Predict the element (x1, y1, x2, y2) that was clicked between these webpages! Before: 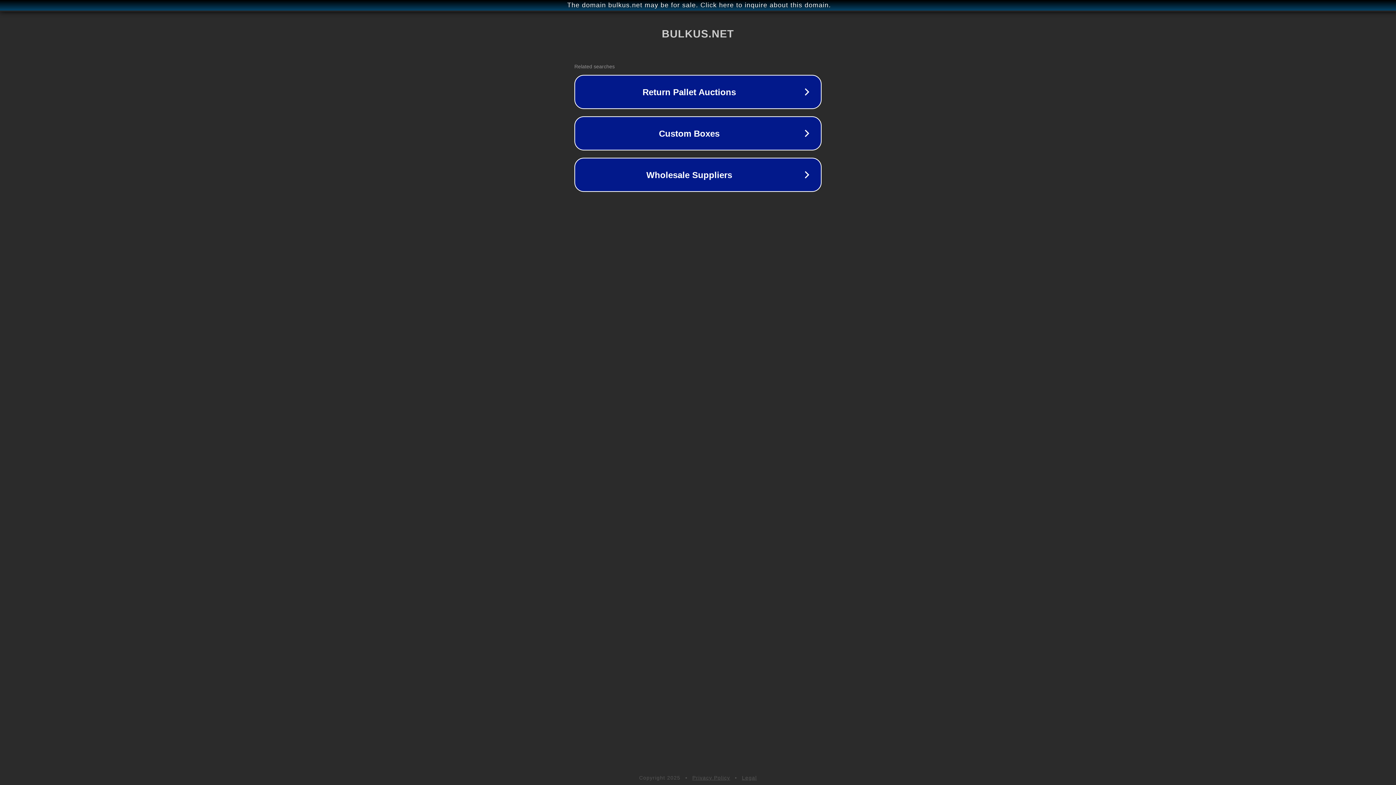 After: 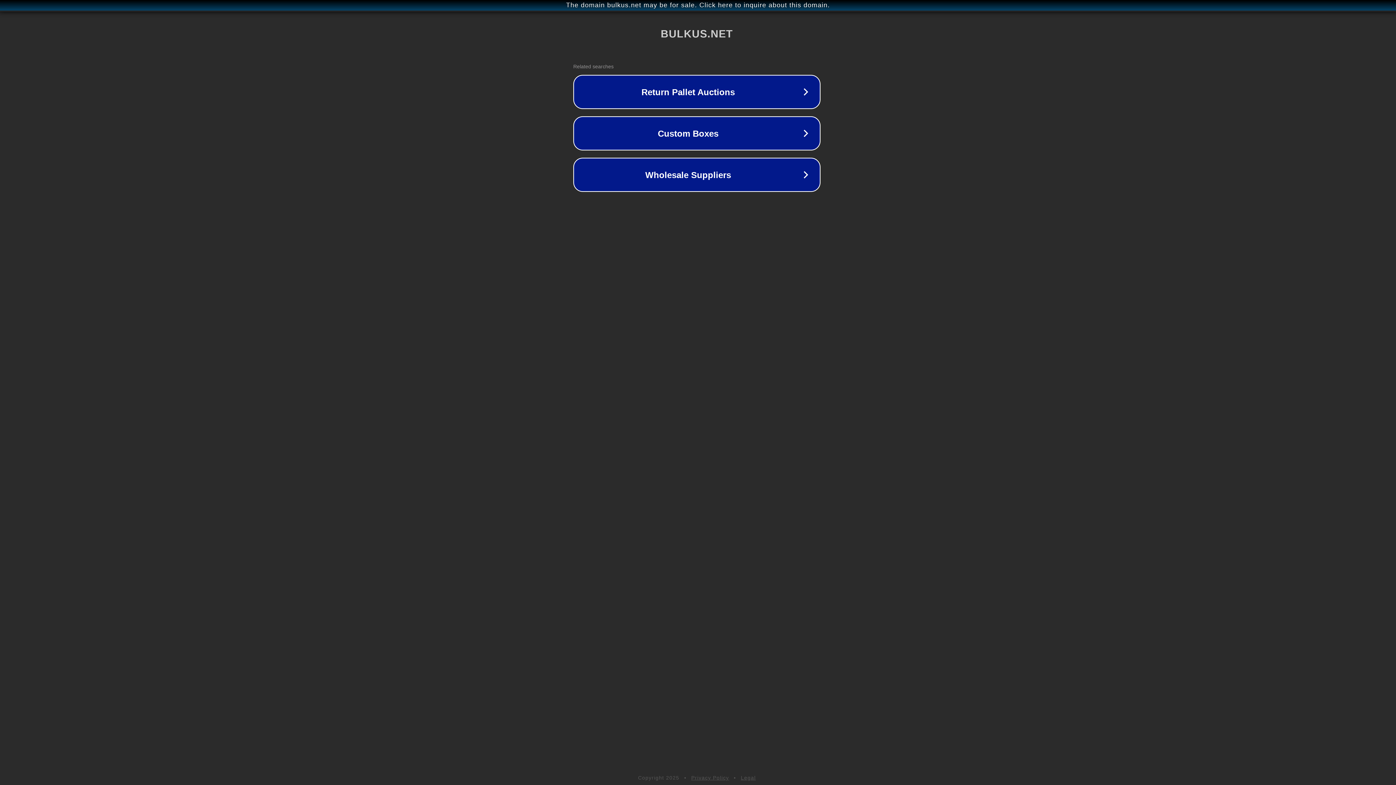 Action: label: The domain bulkus.net may be for sale. Click here to inquire about this domain. bbox: (1, 1, 1397, 9)